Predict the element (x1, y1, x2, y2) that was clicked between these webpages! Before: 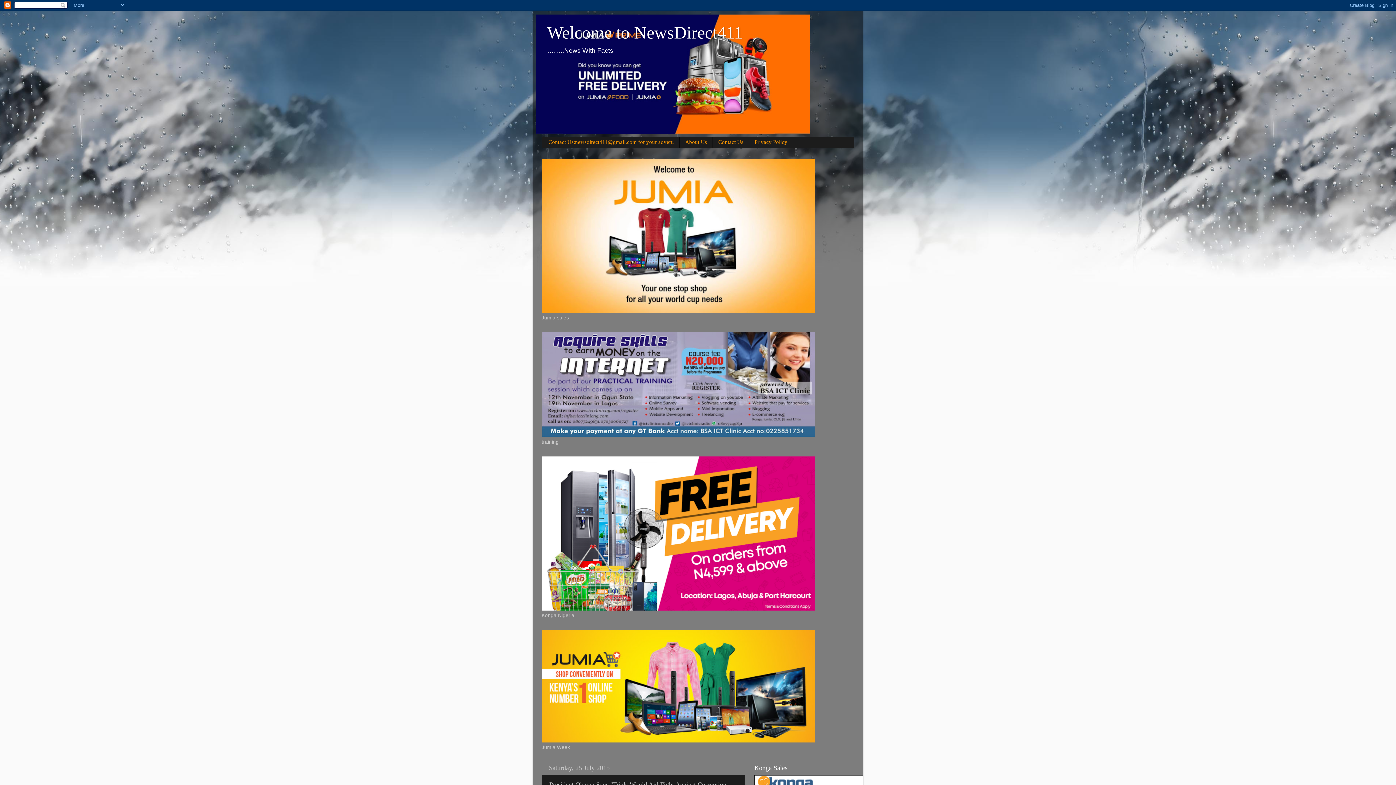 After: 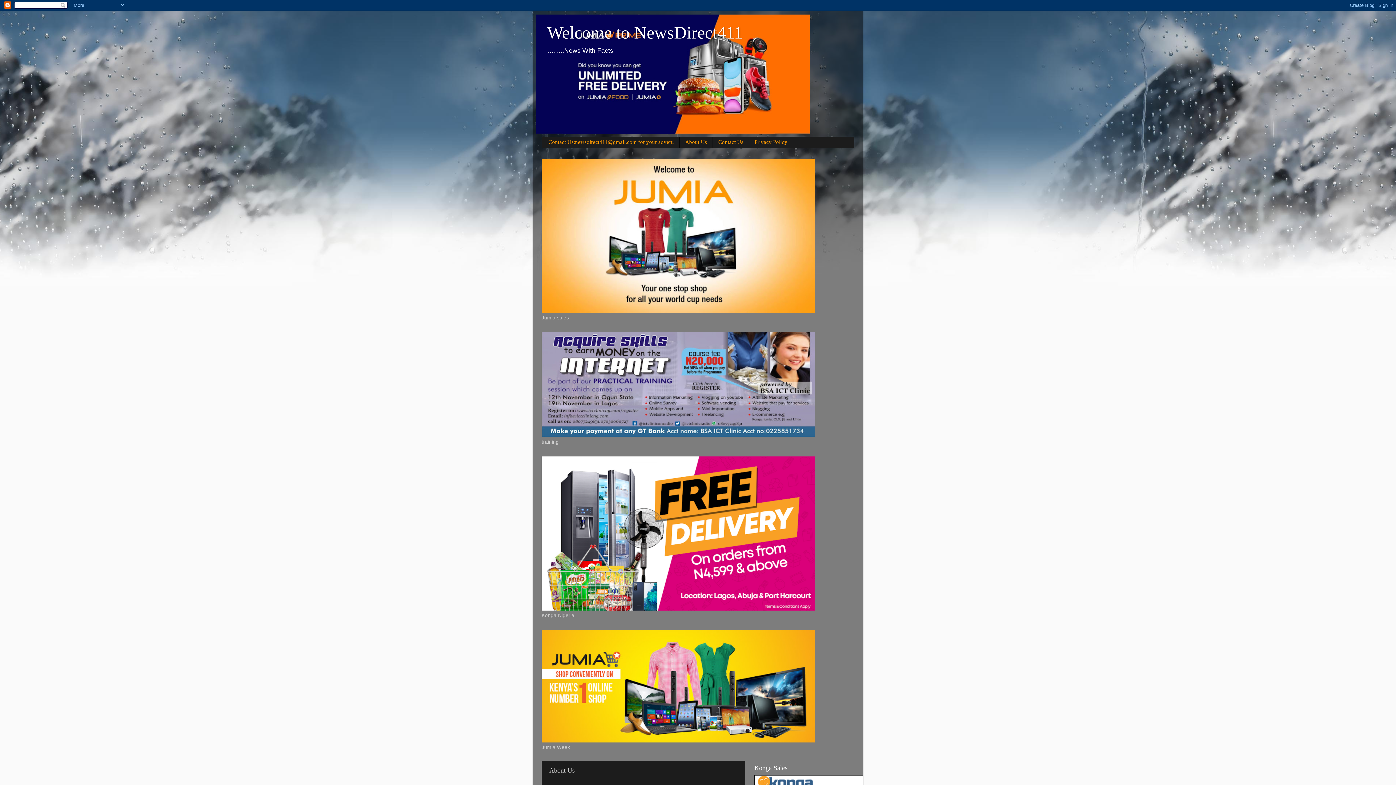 Action: bbox: (679, 136, 713, 148) label: About Us